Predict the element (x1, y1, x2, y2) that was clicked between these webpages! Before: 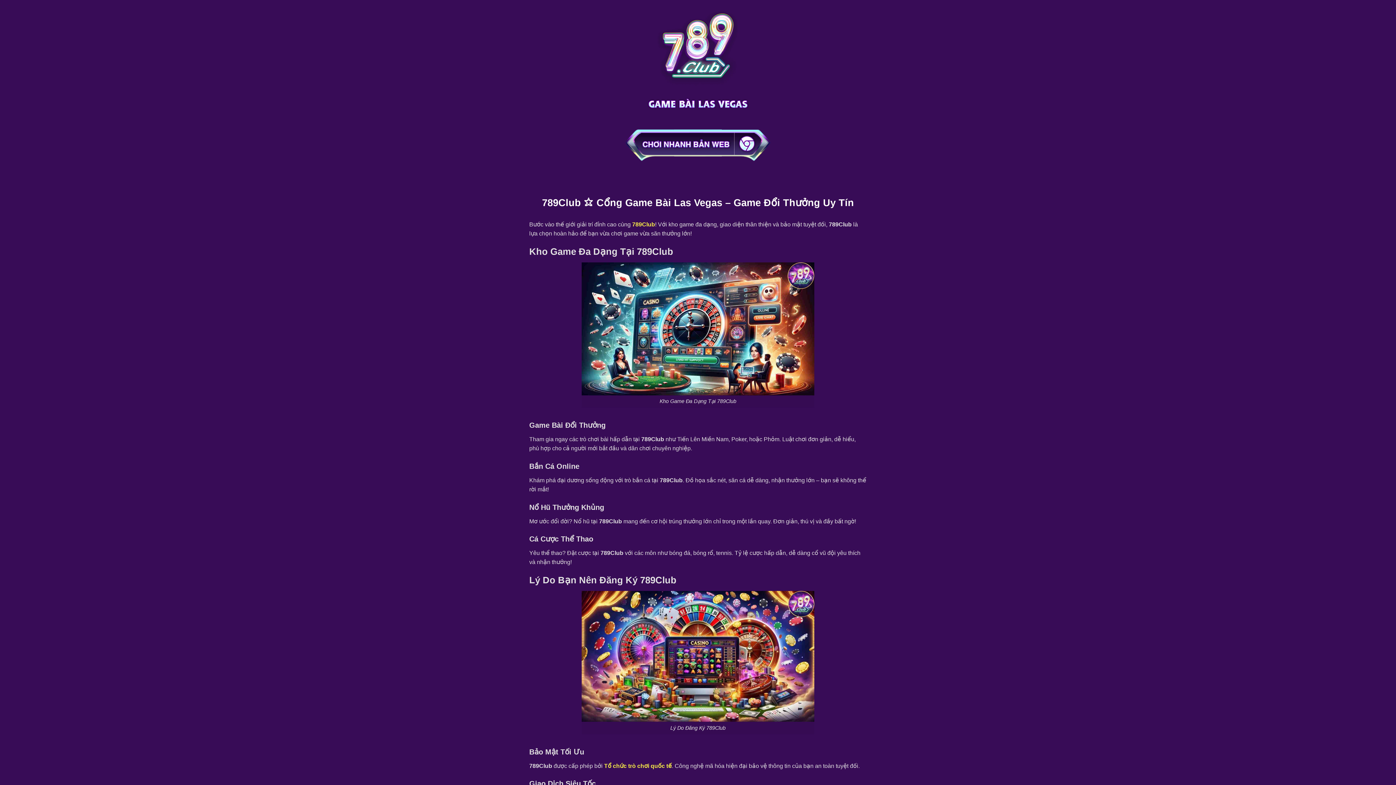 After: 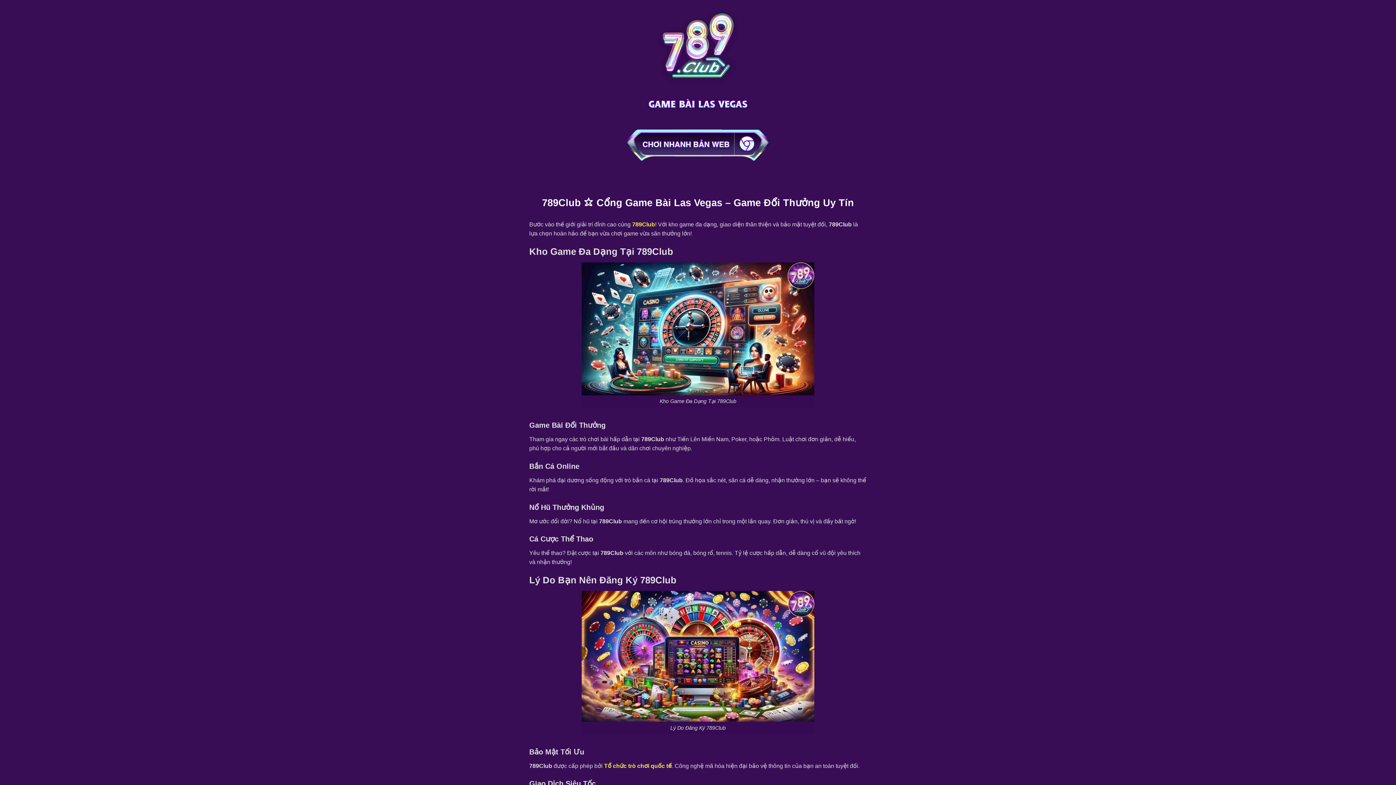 Action: bbox: (657, 10, 738, 86)